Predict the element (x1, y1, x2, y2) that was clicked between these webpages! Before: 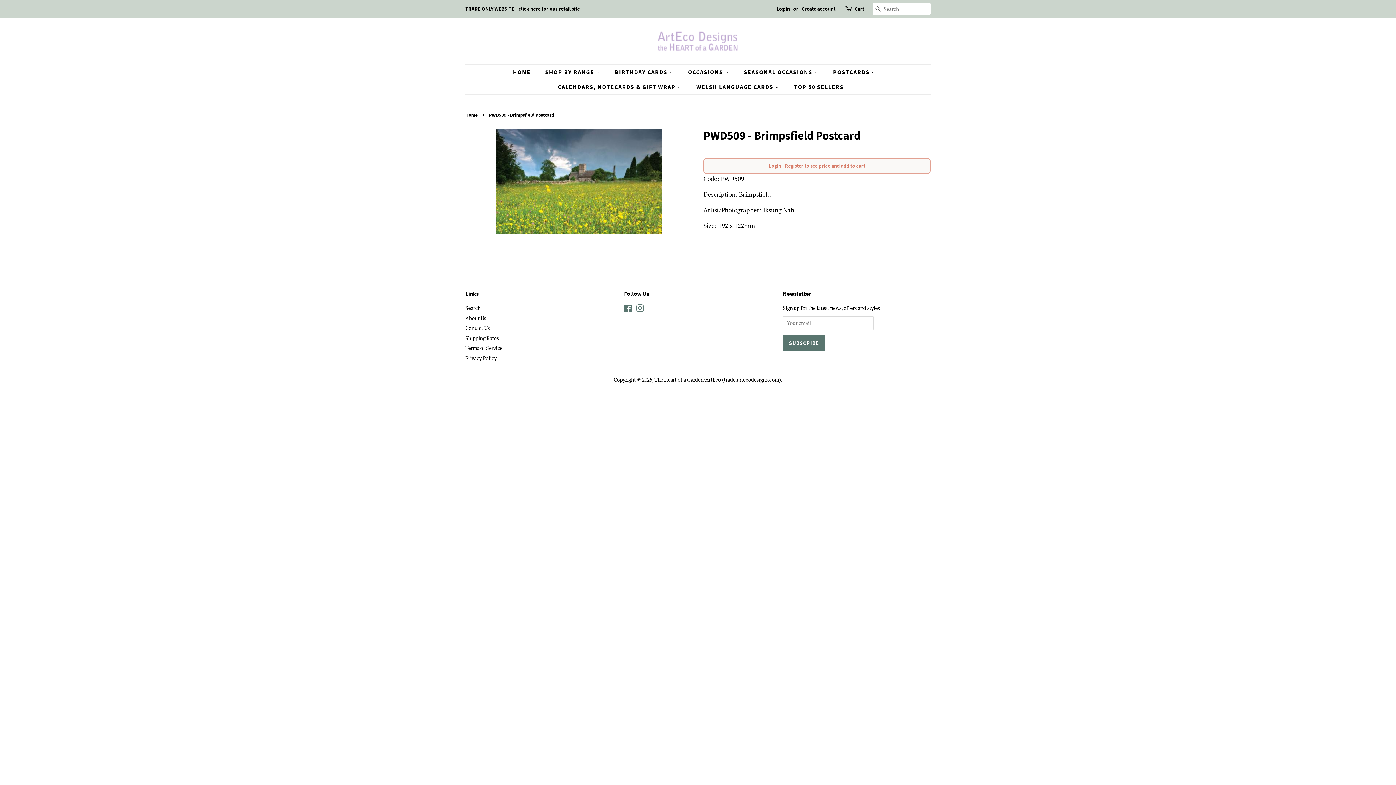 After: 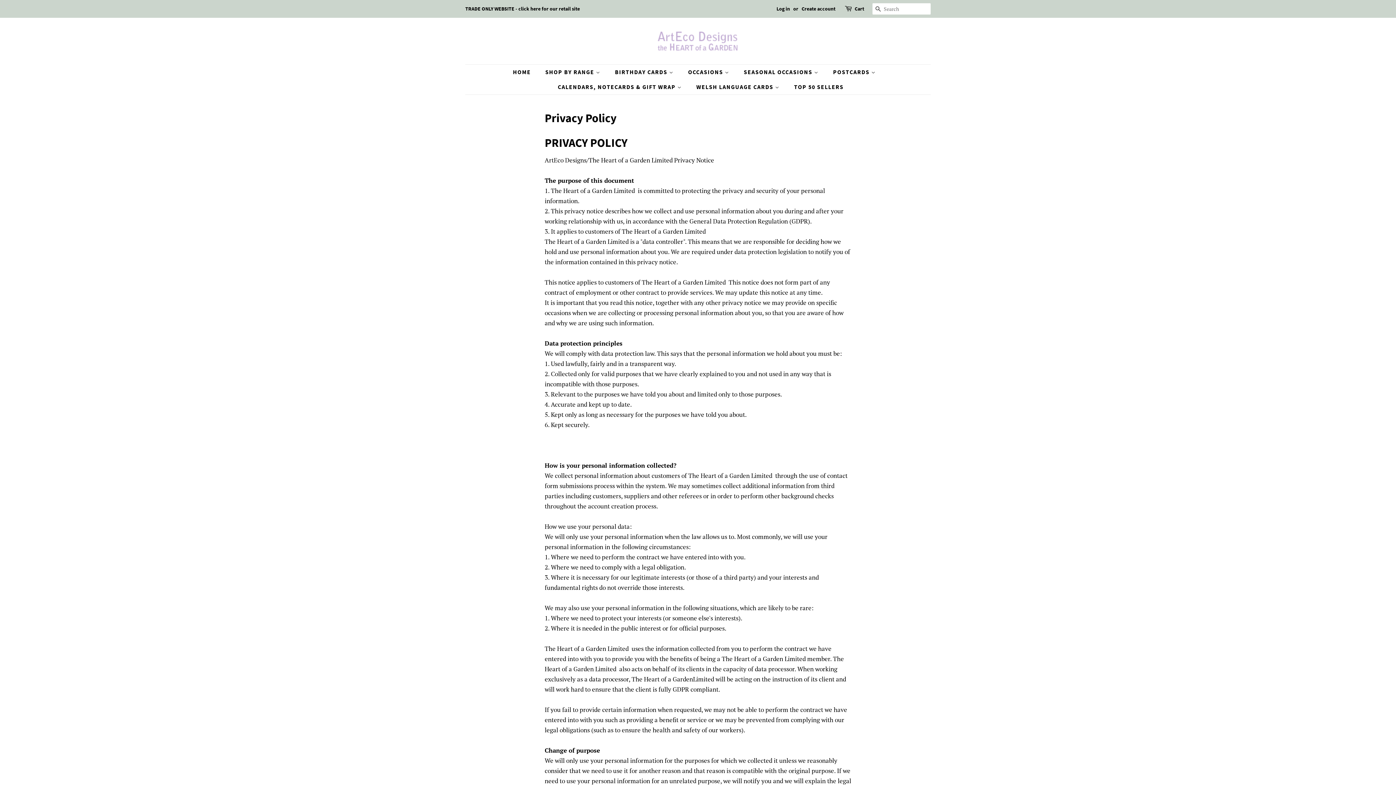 Action: label: Privacy Policy bbox: (465, 354, 496, 361)